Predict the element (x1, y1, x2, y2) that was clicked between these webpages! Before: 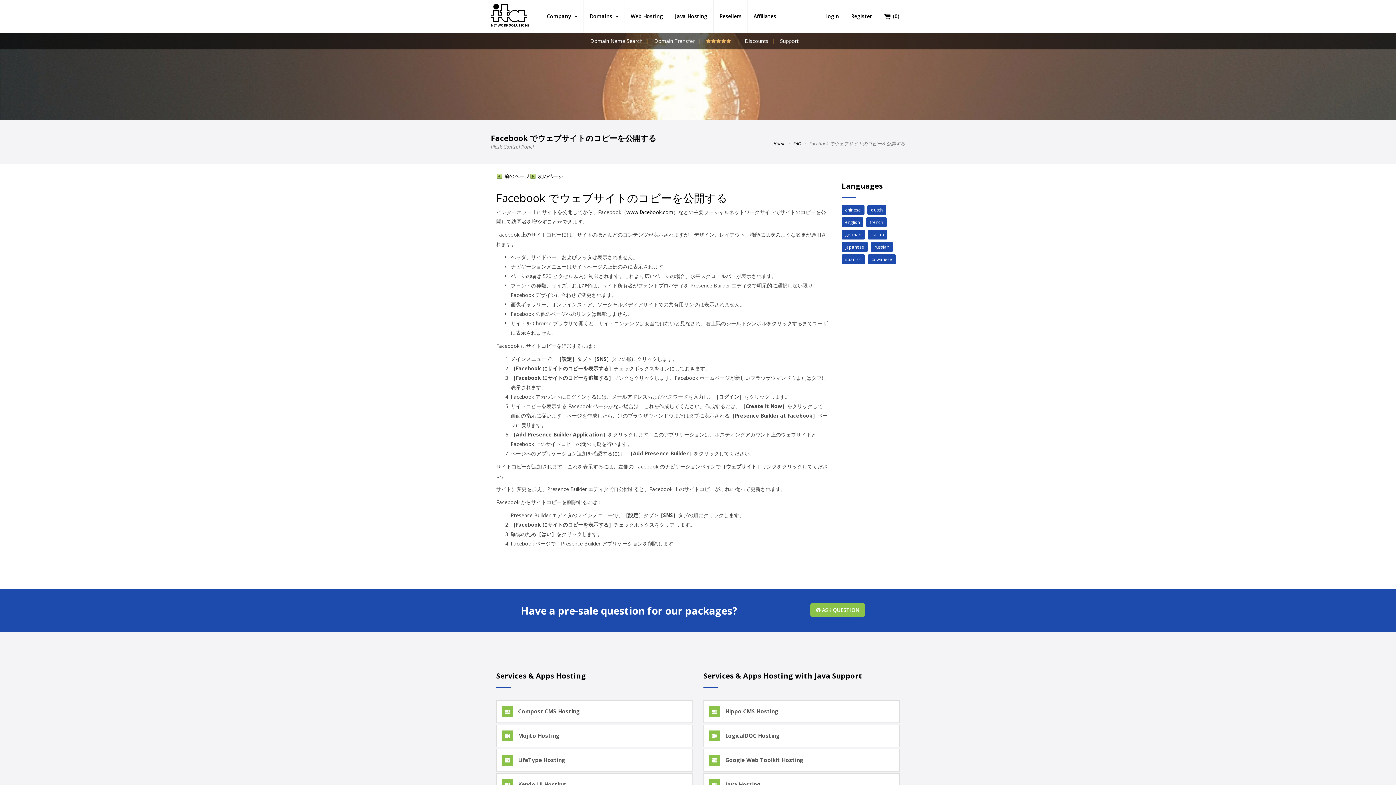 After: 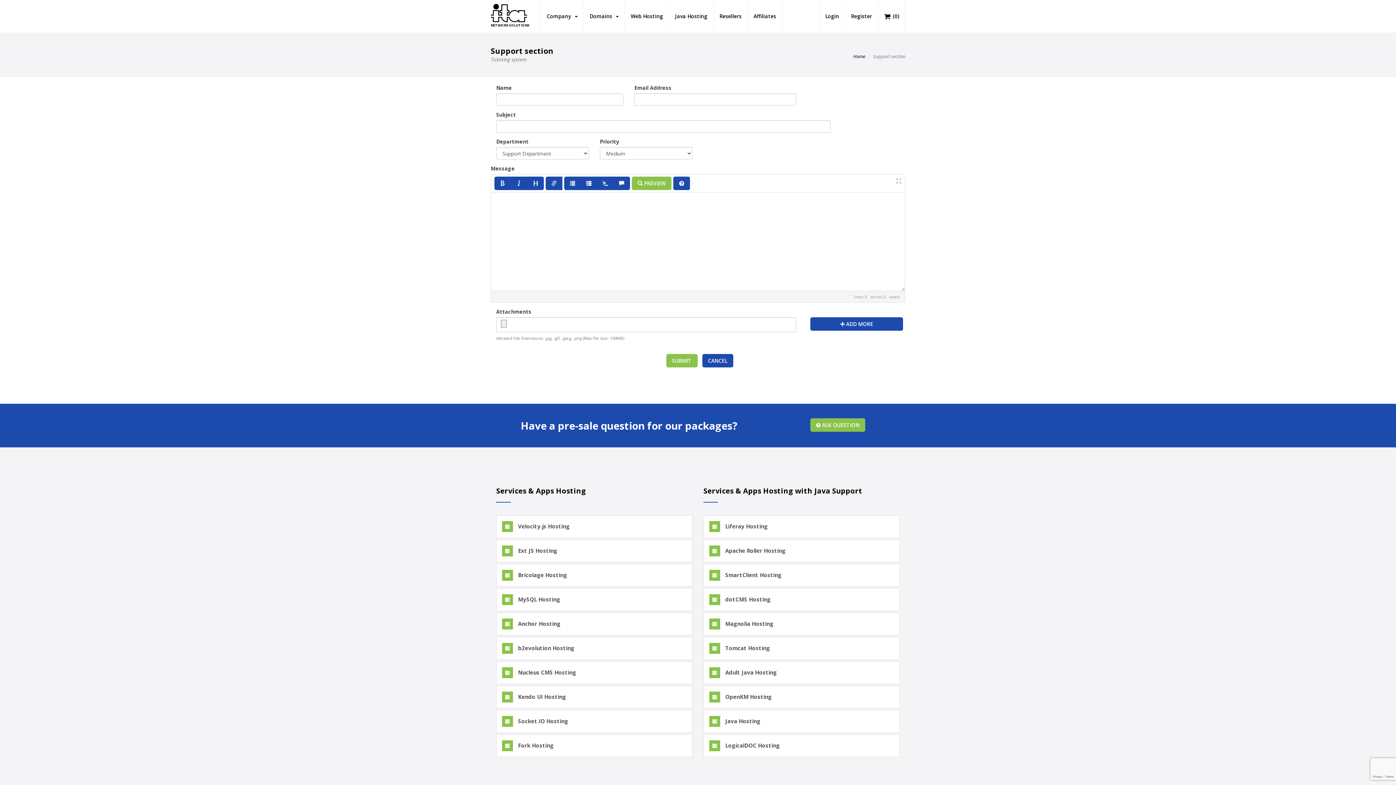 Action: bbox: (810, 603, 865, 617) label:  ASK QUESTION